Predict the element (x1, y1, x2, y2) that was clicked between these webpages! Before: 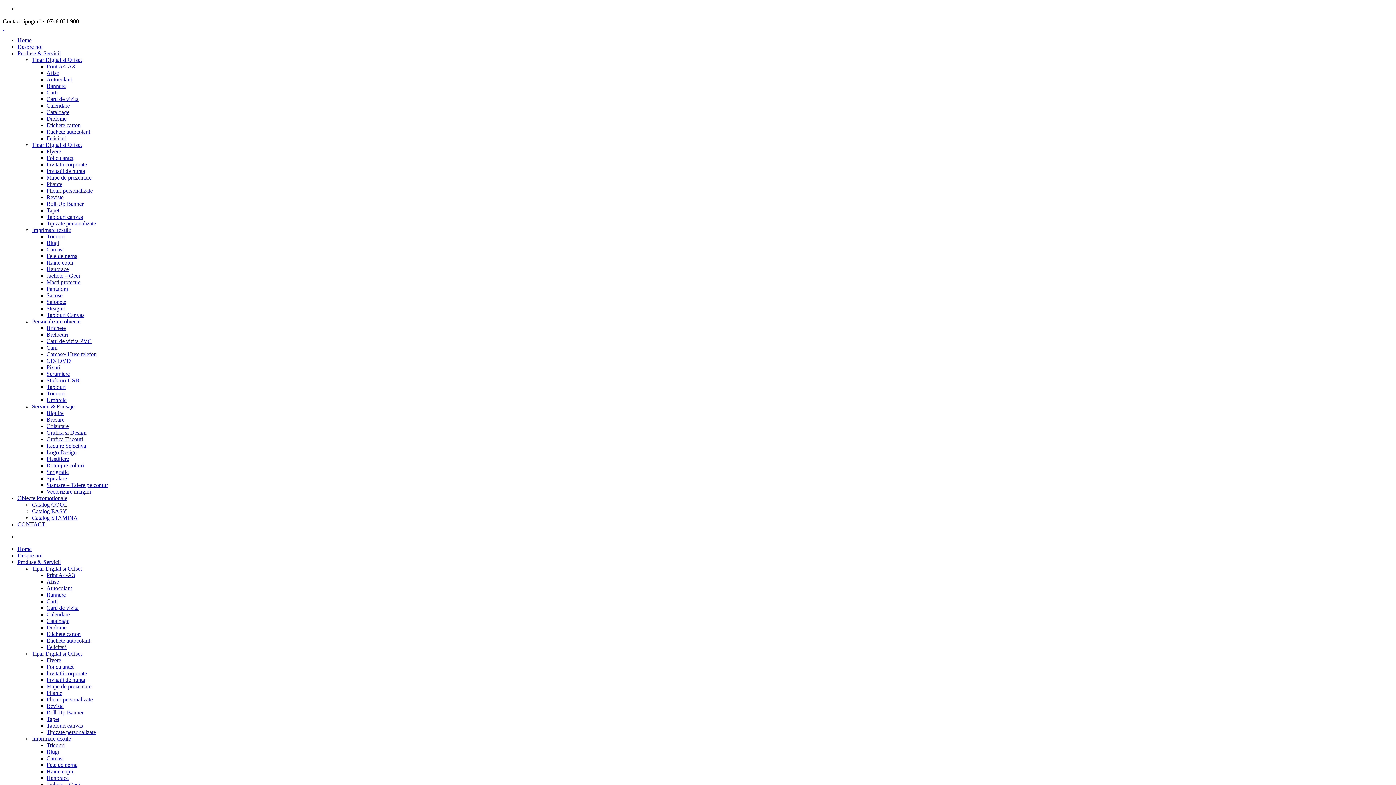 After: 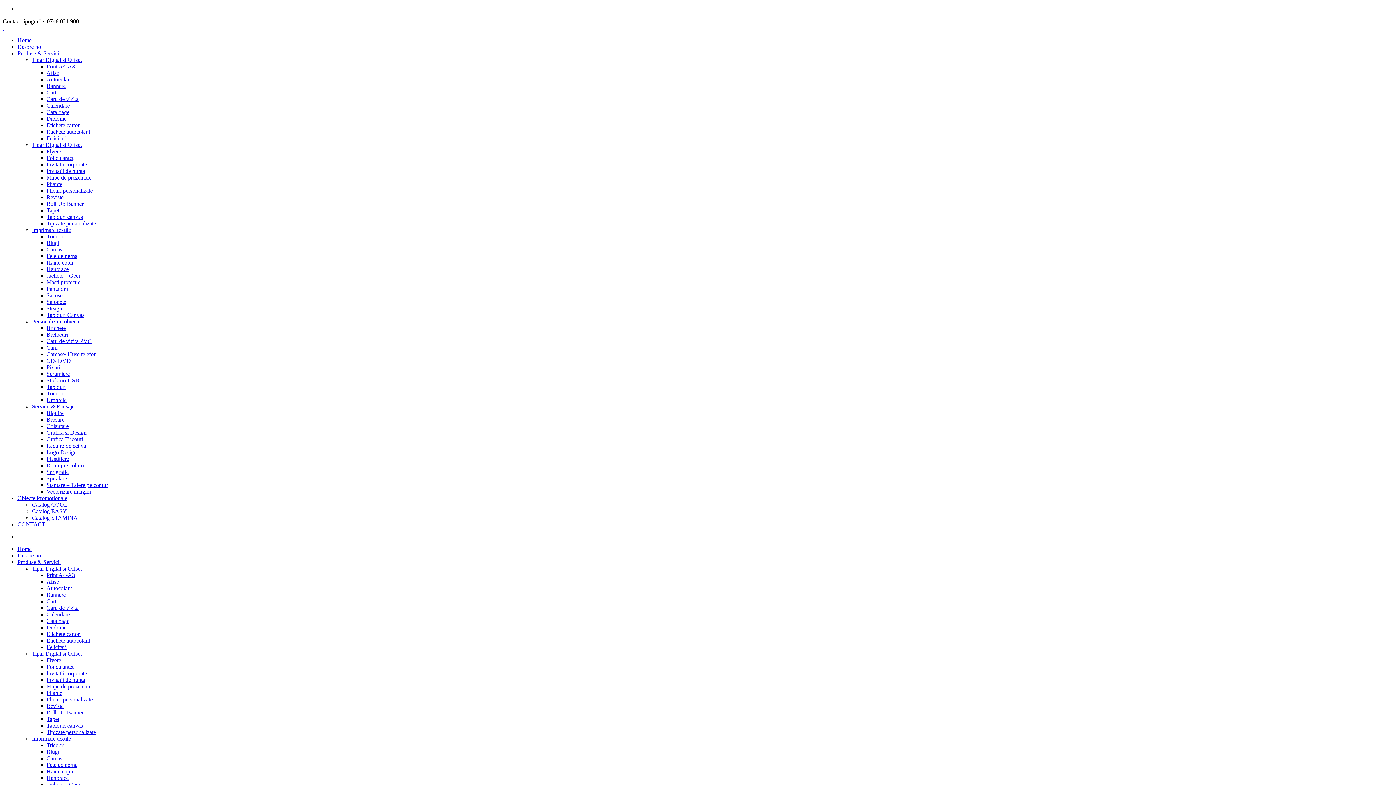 Action: label: Produse & Servicii bbox: (17, 559, 60, 565)